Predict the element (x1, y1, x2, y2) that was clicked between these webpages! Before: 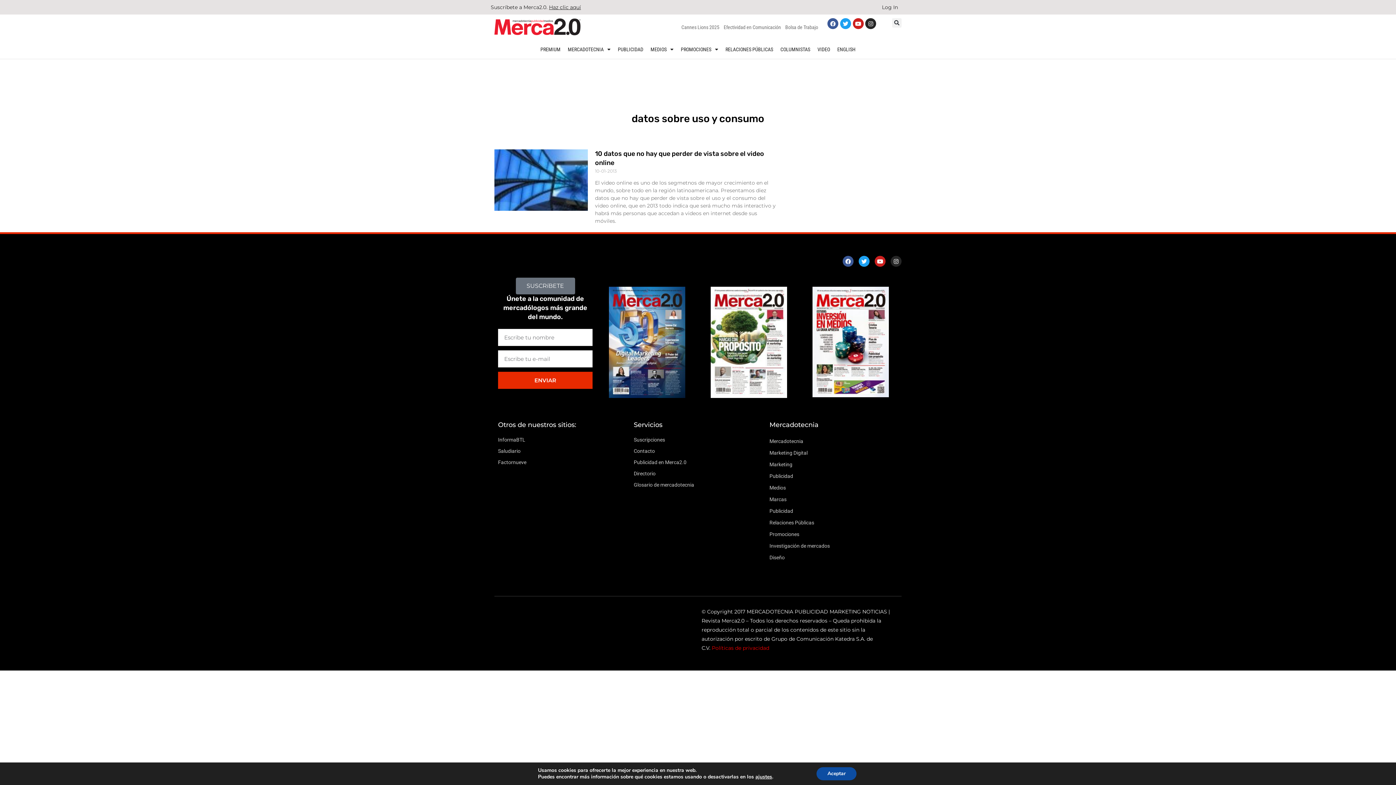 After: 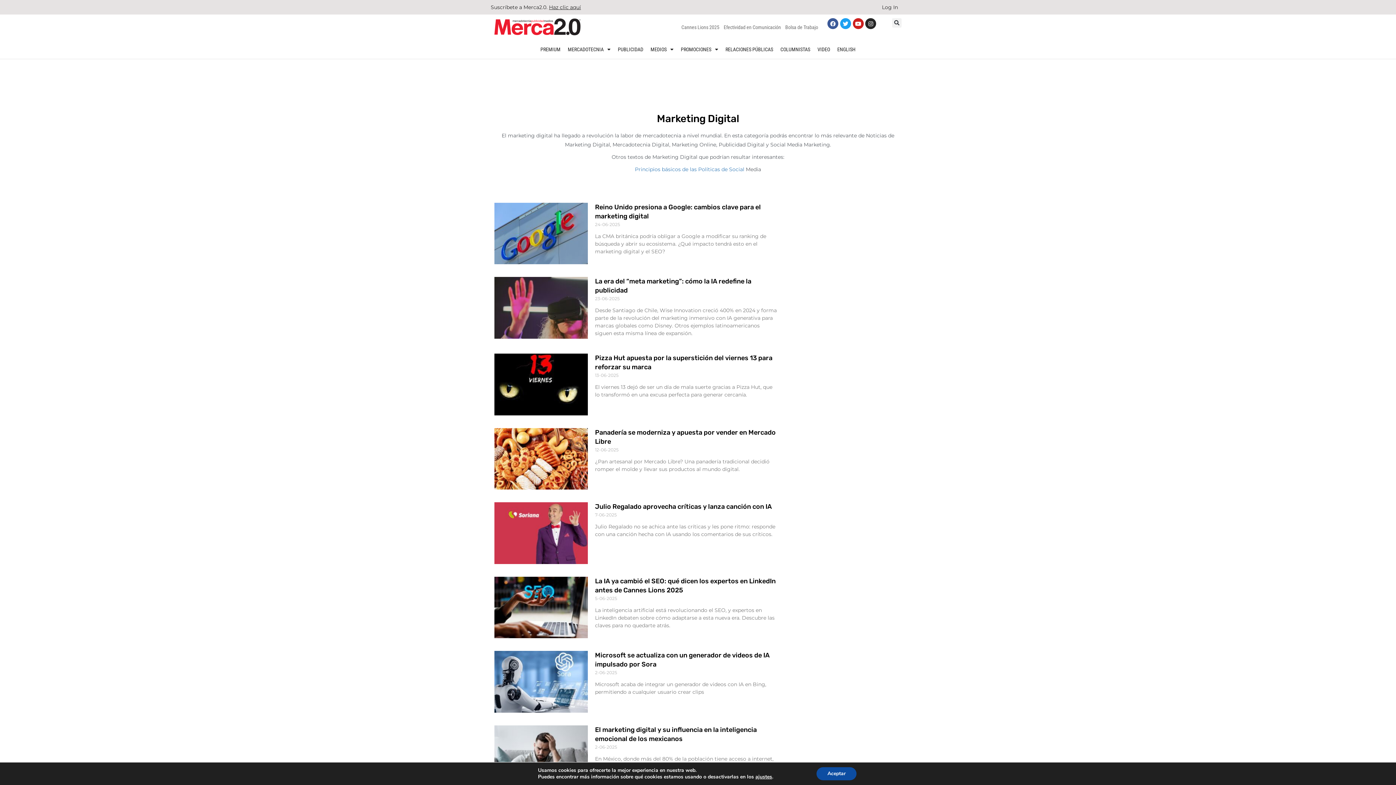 Action: bbox: (769, 447, 898, 458) label: Marketing Digital